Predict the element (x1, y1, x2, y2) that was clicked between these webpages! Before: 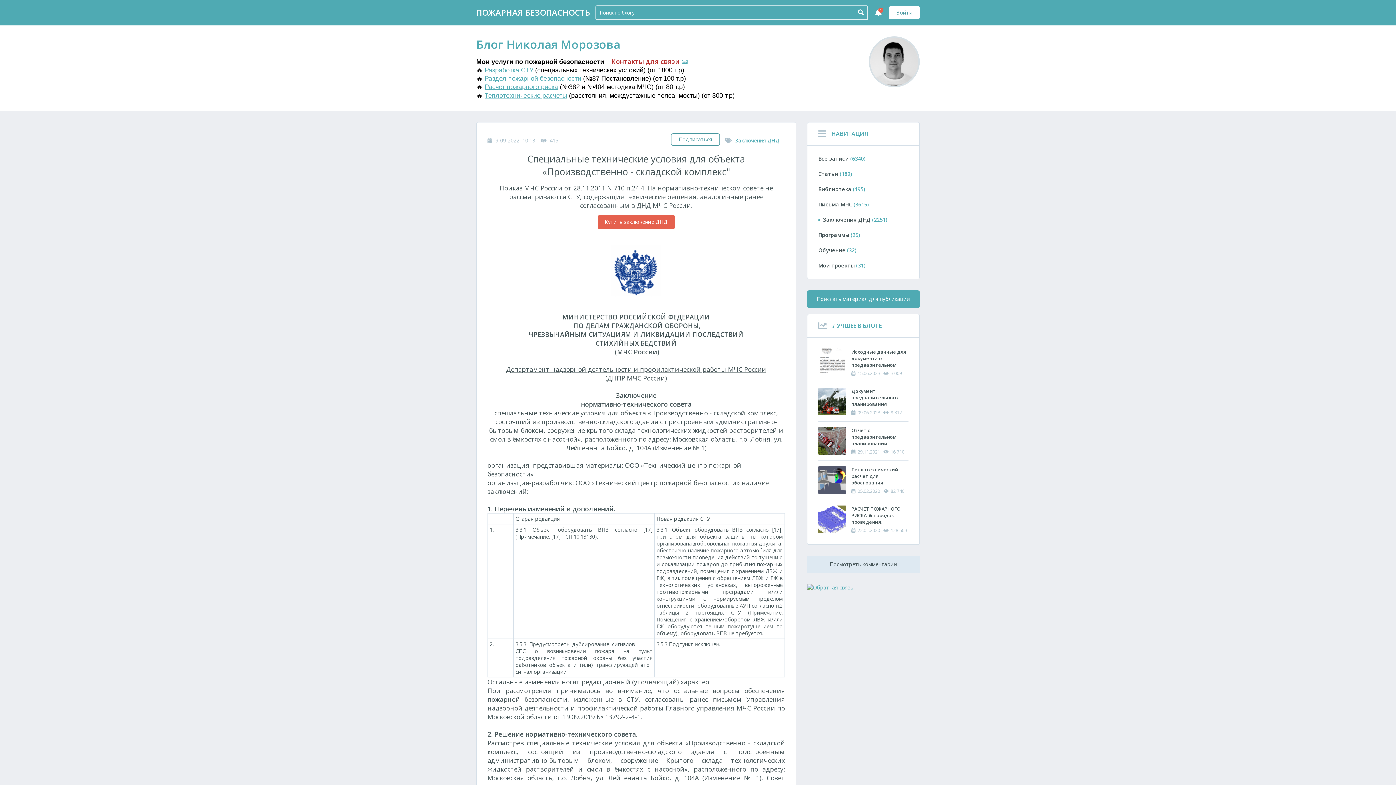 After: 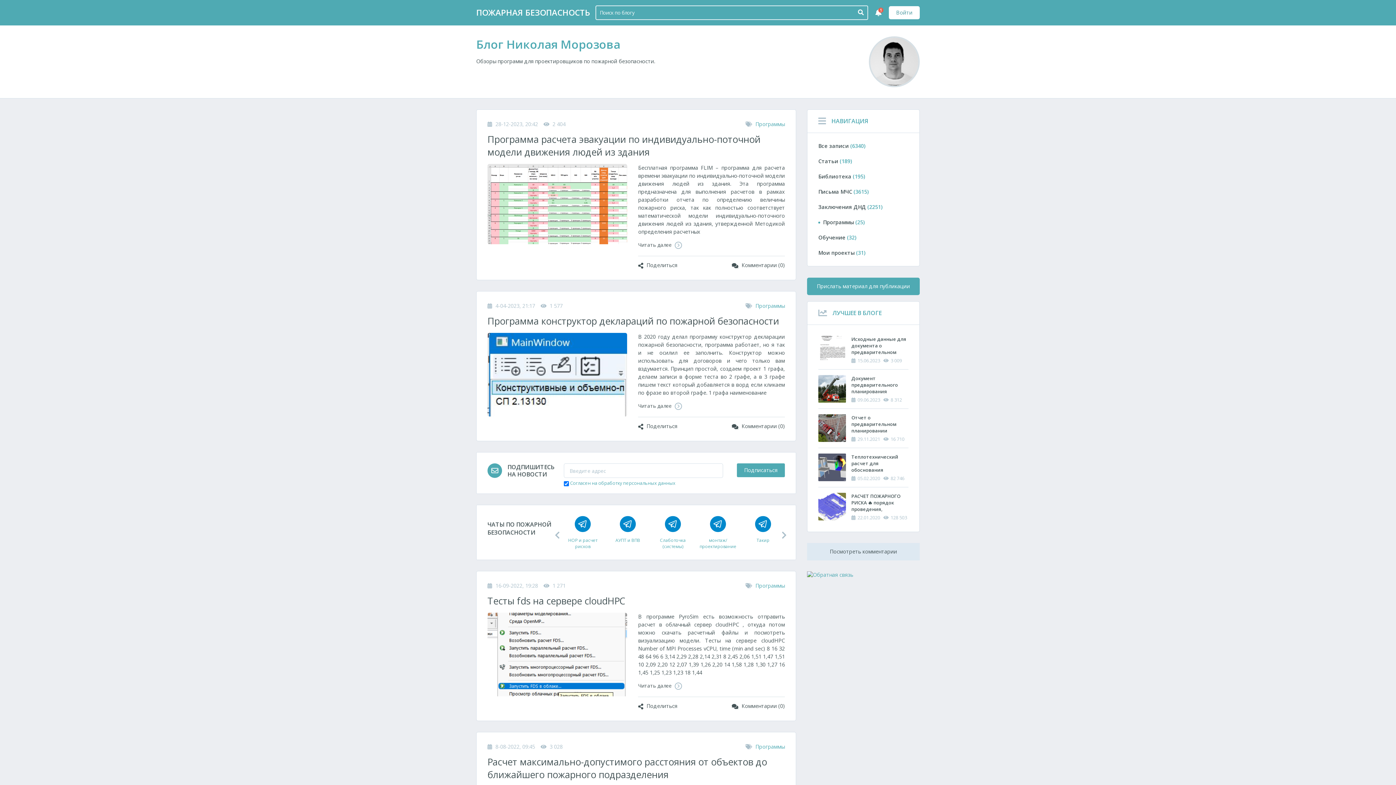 Action: bbox: (818, 231, 860, 238) label: Программы (25)